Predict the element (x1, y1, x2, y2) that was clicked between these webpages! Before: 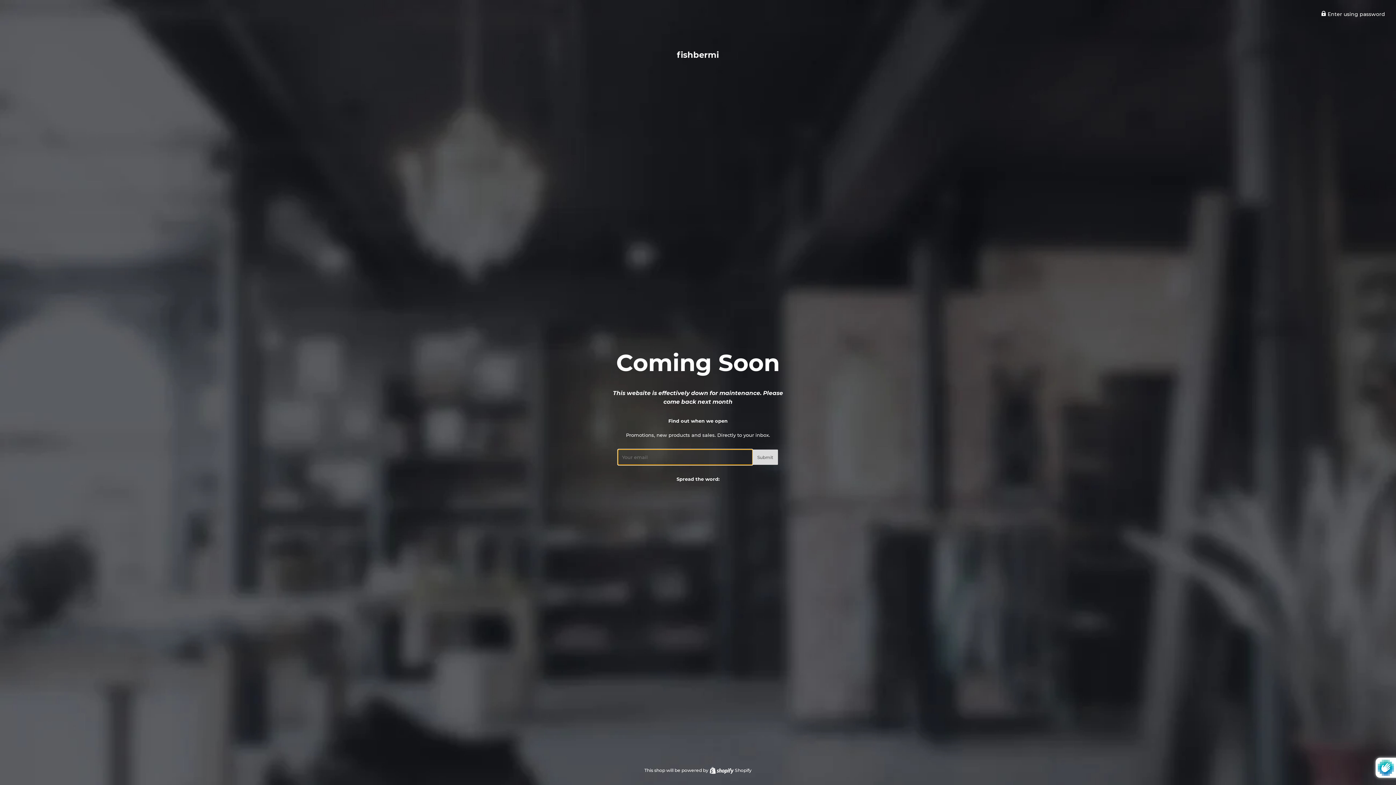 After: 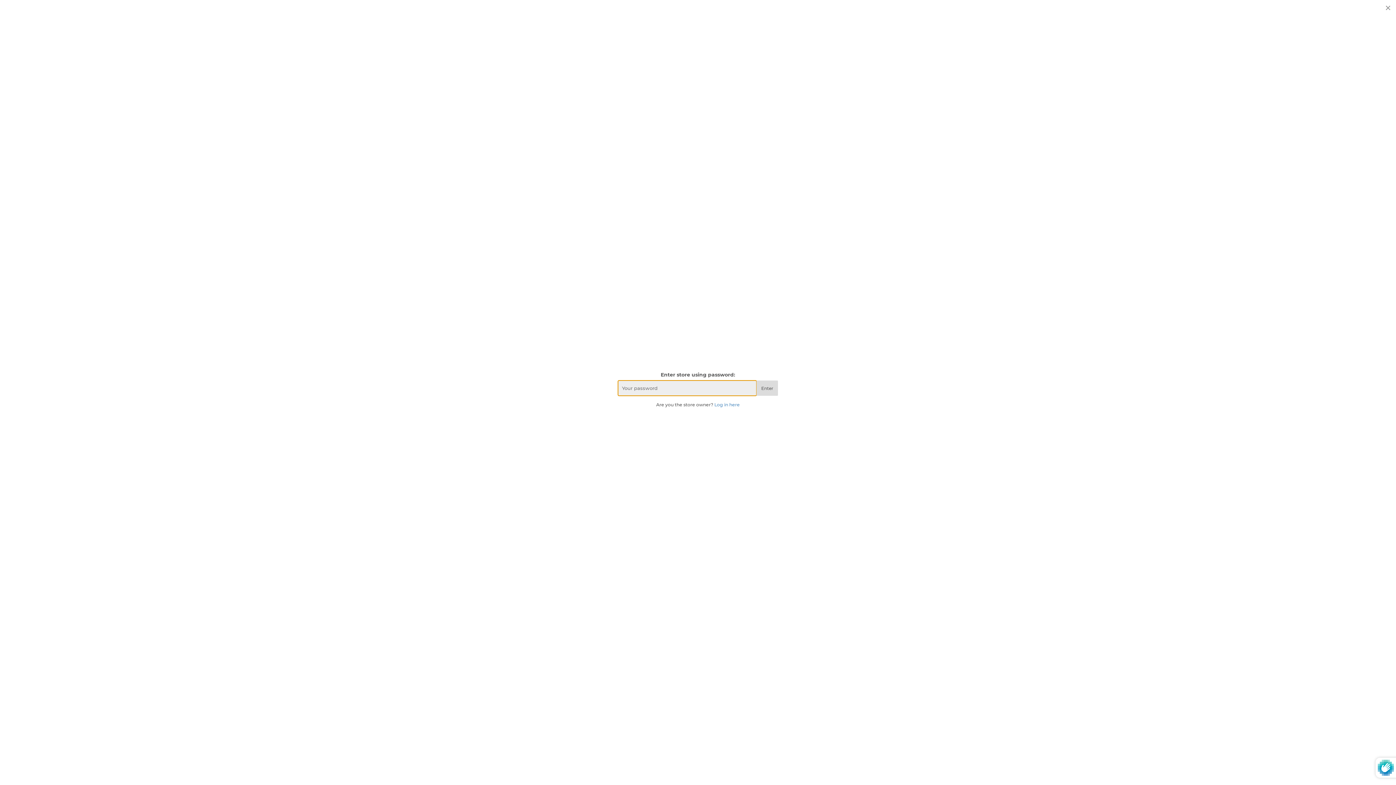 Action: bbox: (1321, 10, 1385, 17) label:  Enter using password